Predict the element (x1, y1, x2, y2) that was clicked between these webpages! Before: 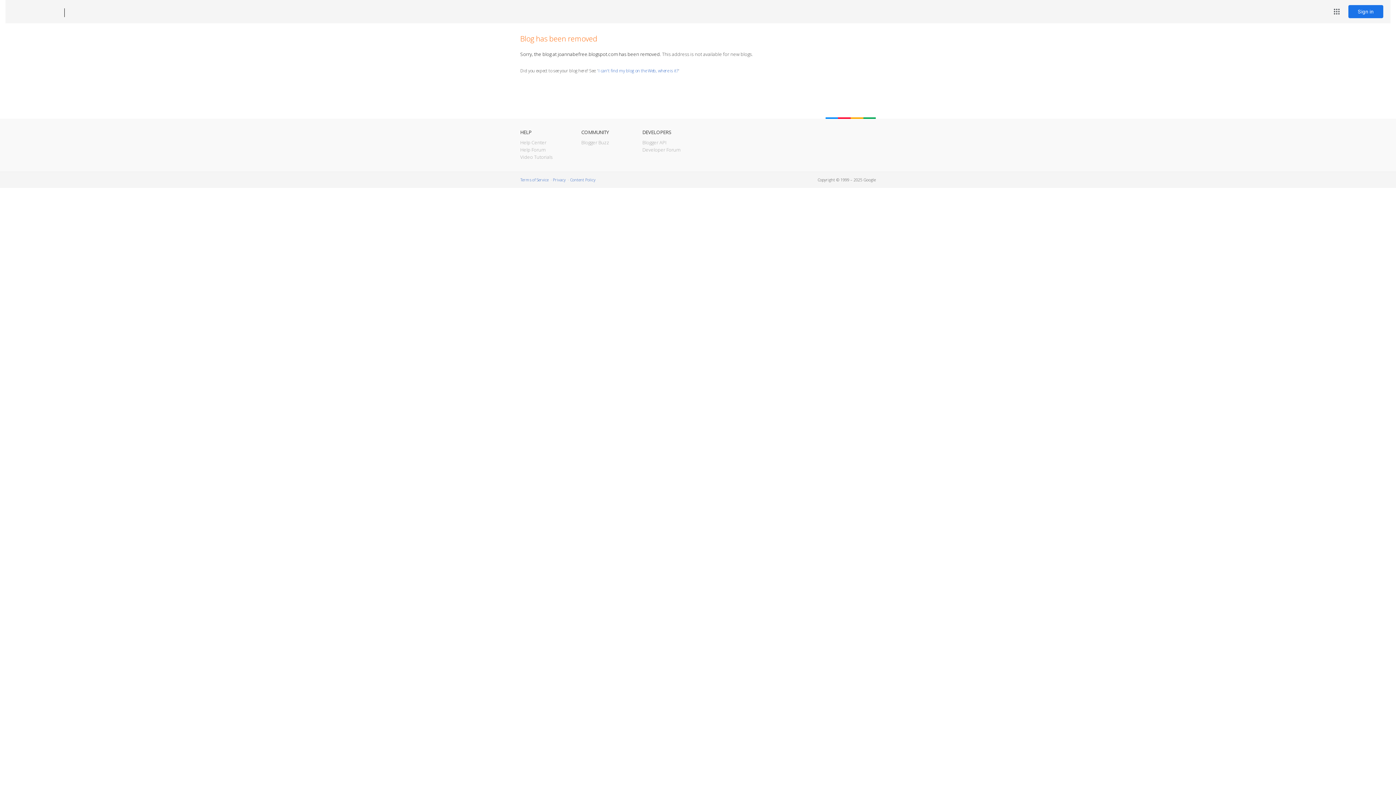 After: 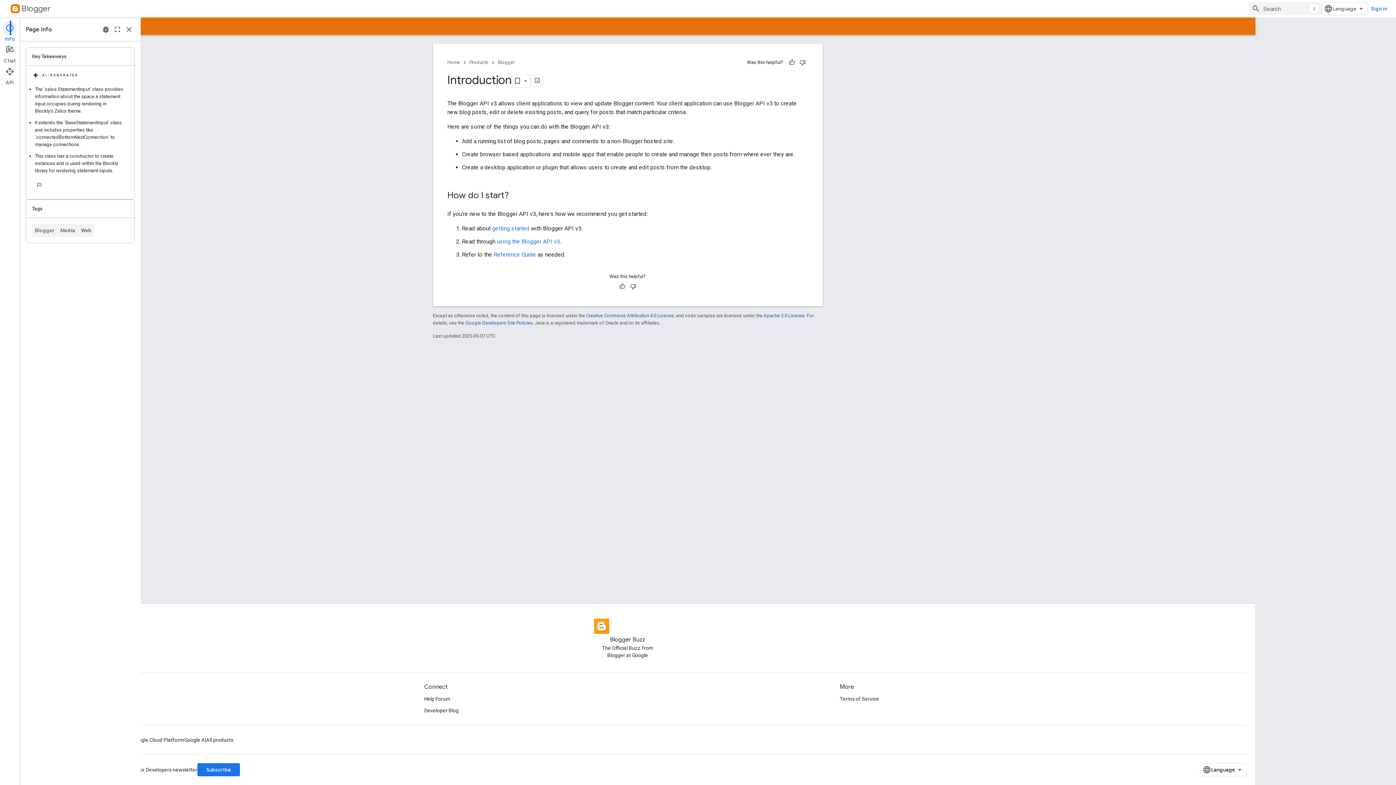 Action: bbox: (642, 139, 666, 145) label: Blogger API